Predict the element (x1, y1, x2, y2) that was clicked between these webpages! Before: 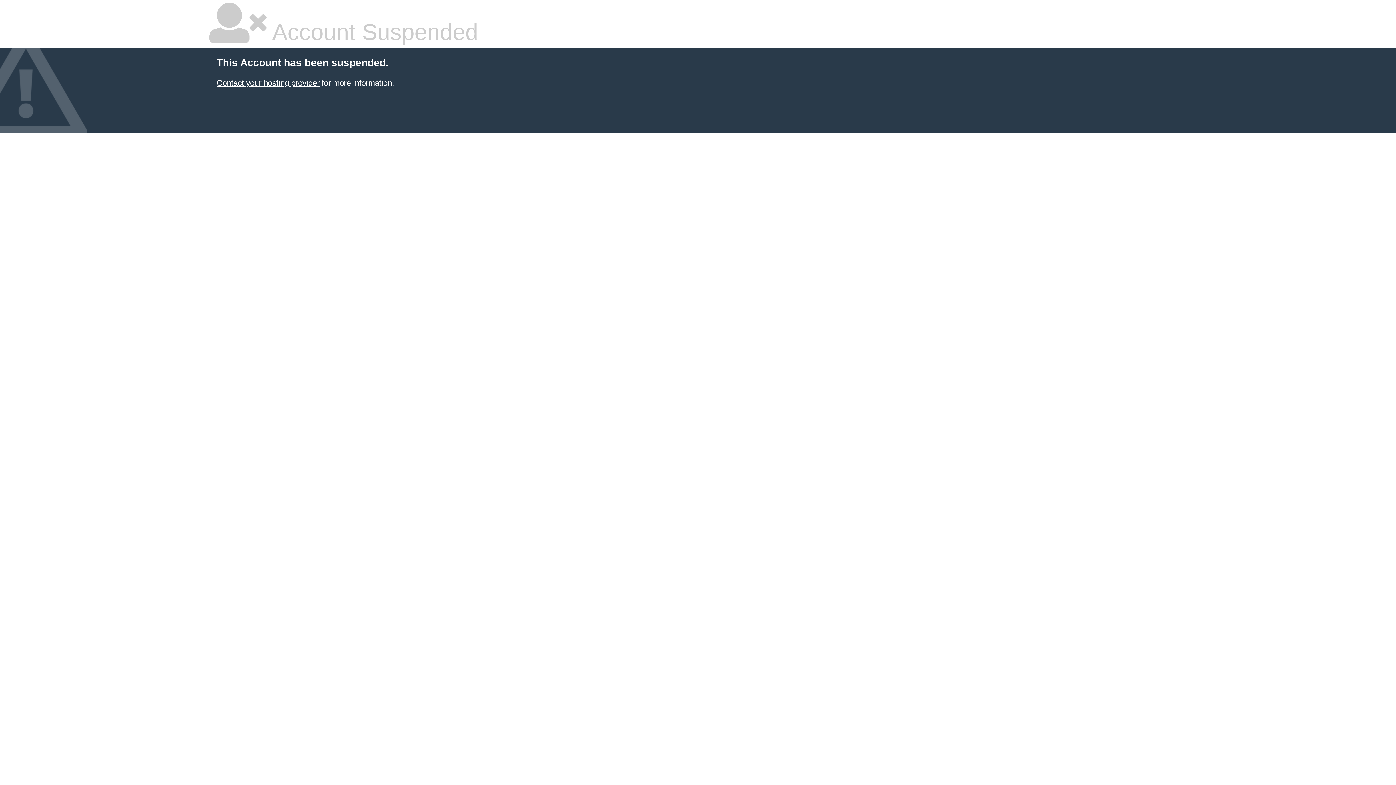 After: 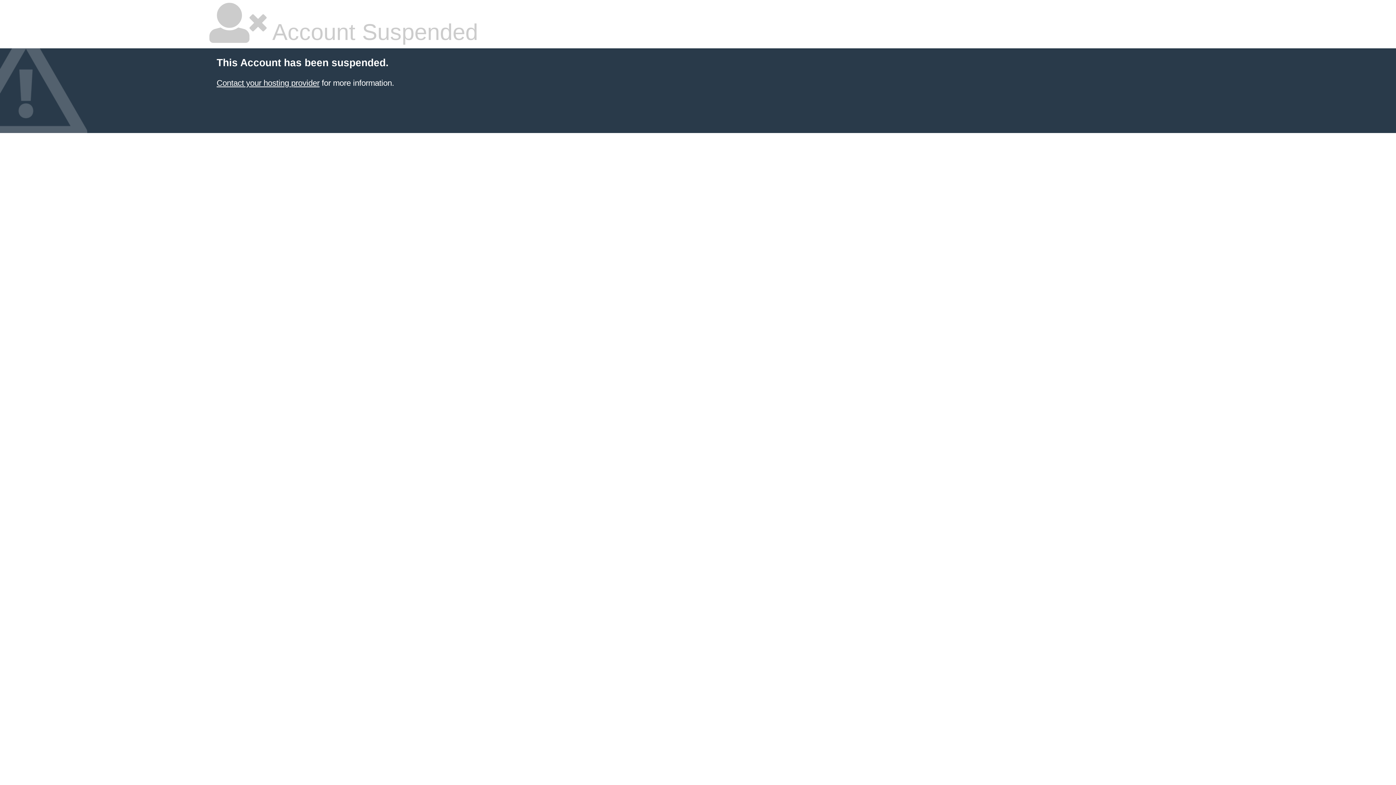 Action: bbox: (216, 78, 319, 87) label: Contact your hosting provider